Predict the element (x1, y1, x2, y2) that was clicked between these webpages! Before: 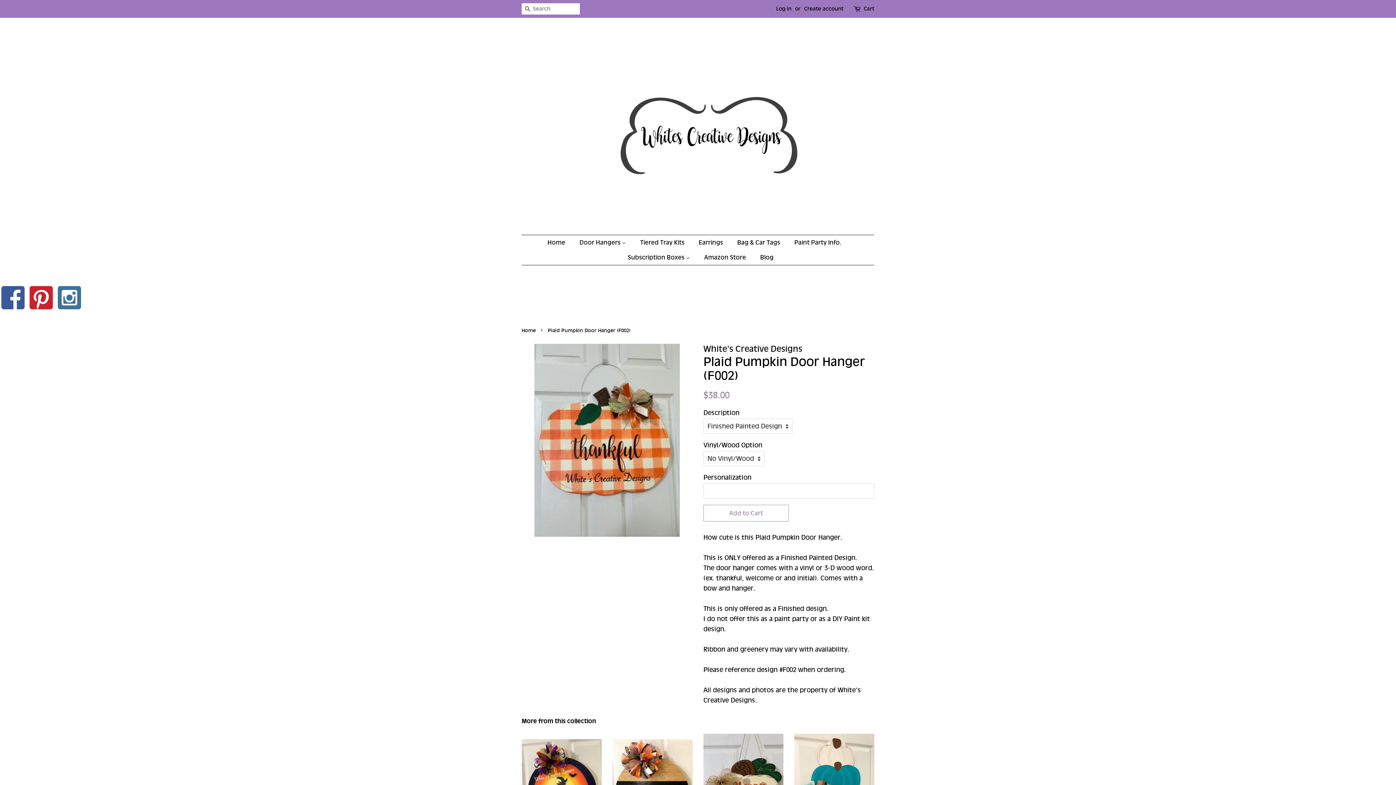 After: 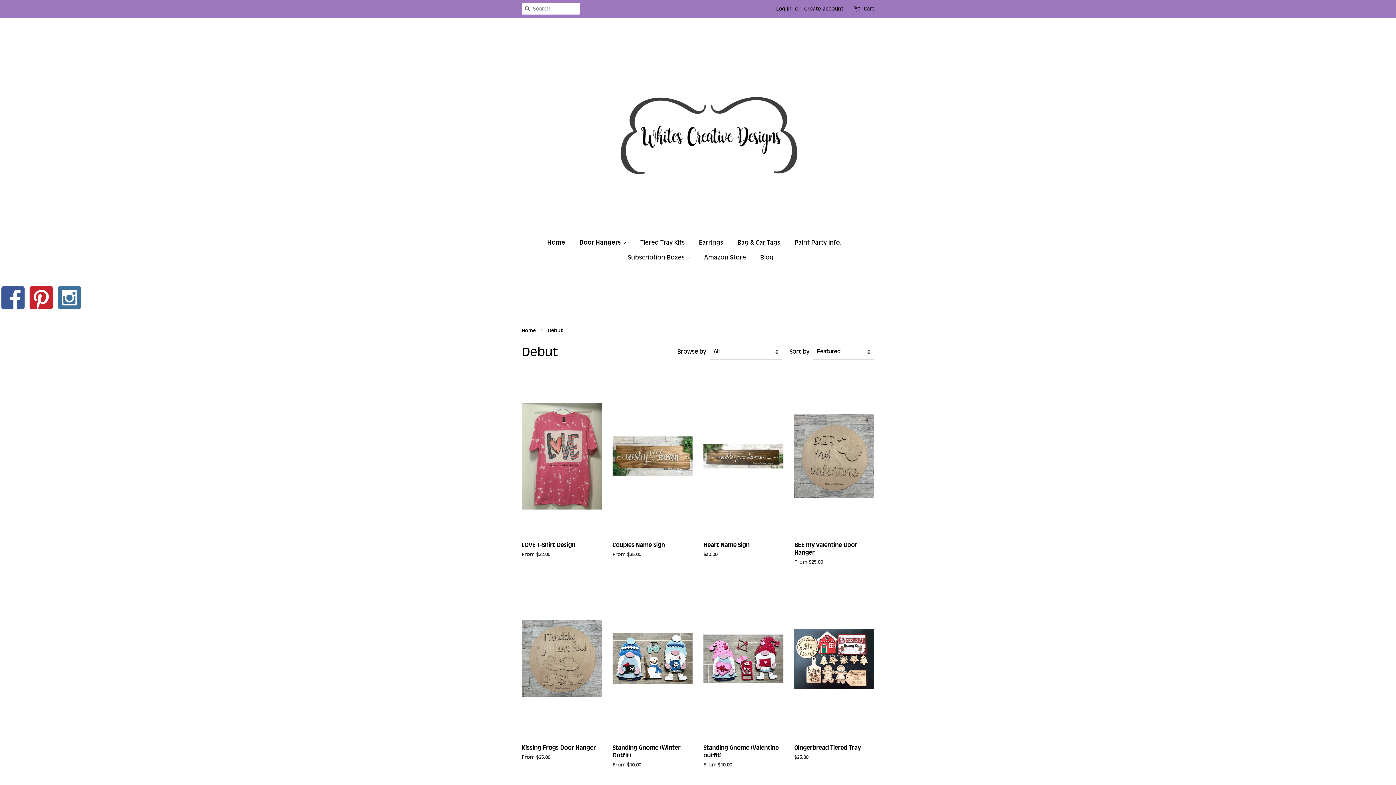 Action: label: Door Hangers  bbox: (574, 235, 633, 250)